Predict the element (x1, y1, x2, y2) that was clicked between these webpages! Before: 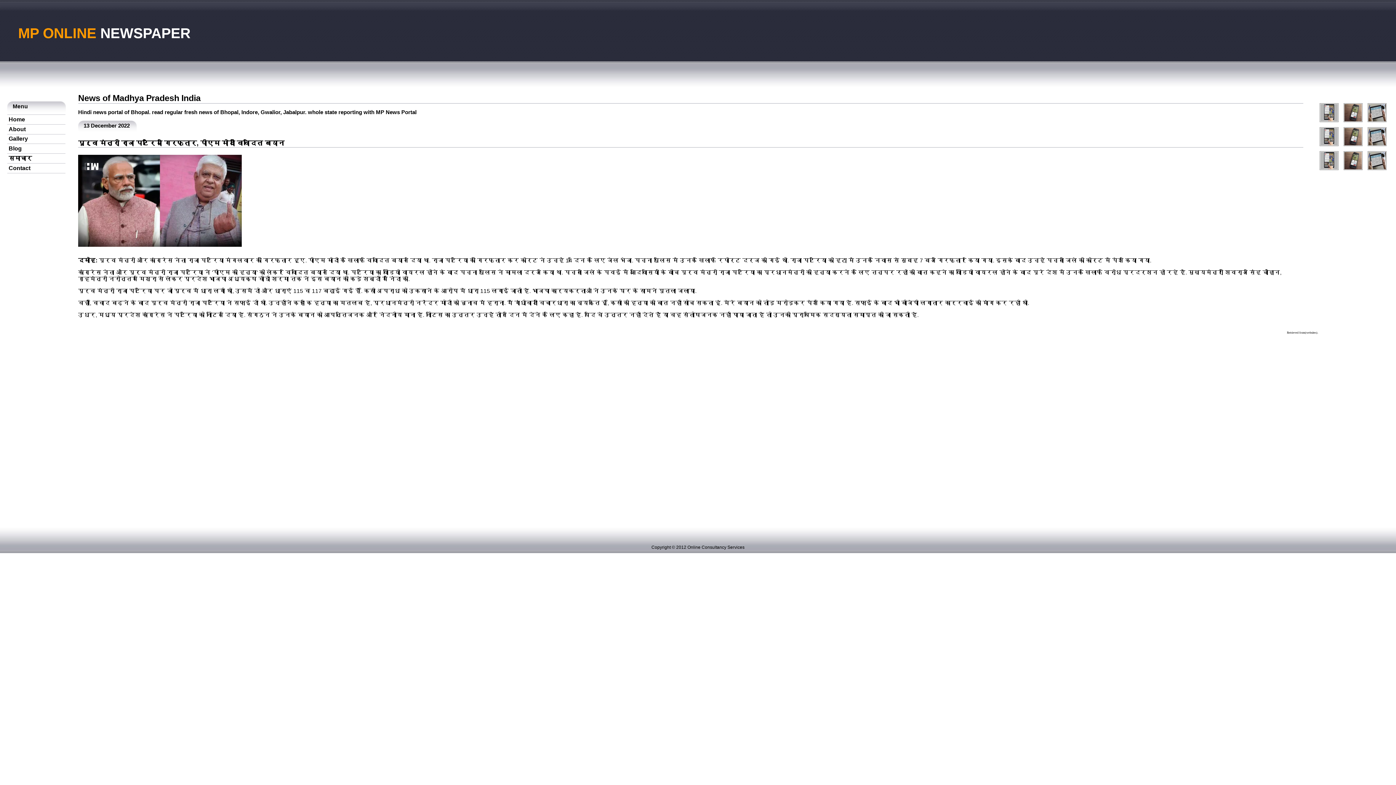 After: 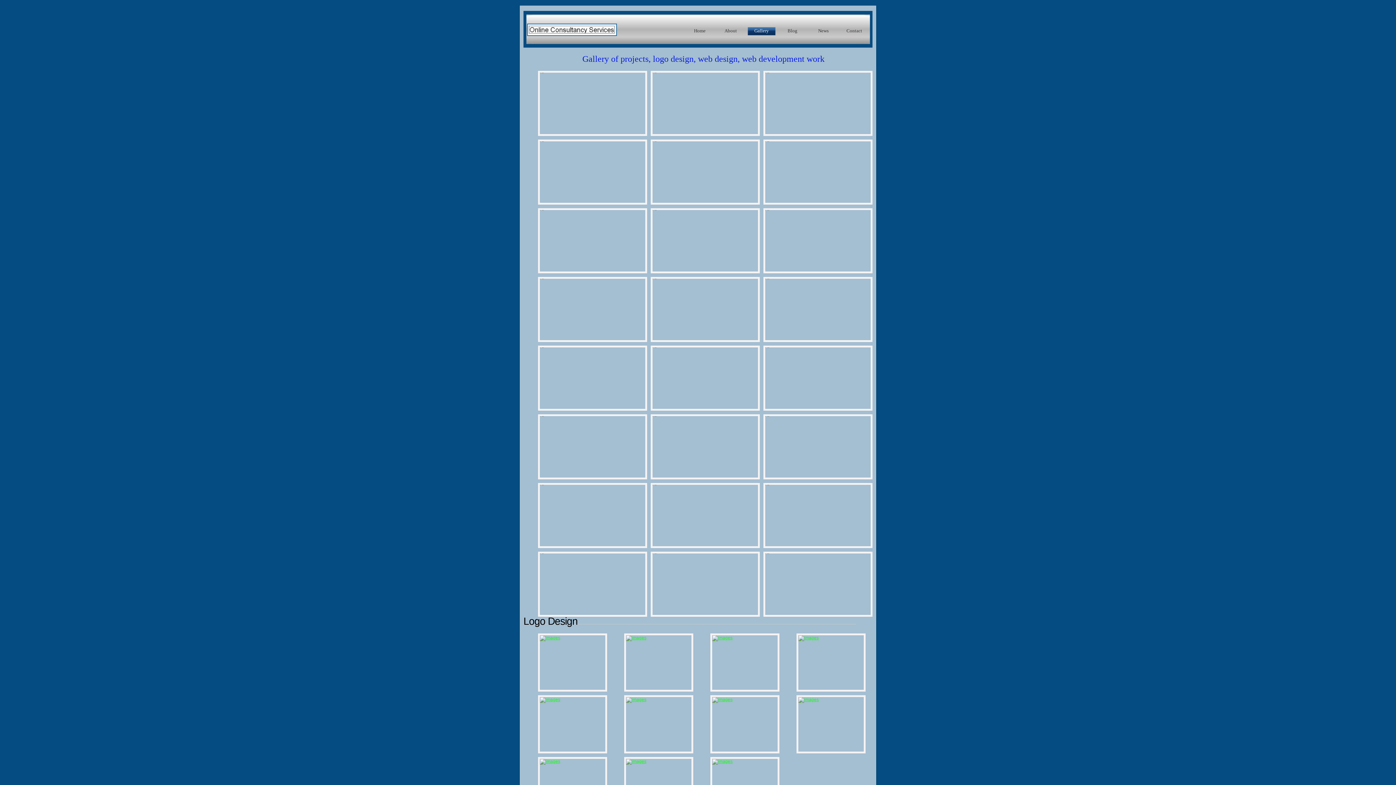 Action: bbox: (8, 135, 27, 141) label: Gallery